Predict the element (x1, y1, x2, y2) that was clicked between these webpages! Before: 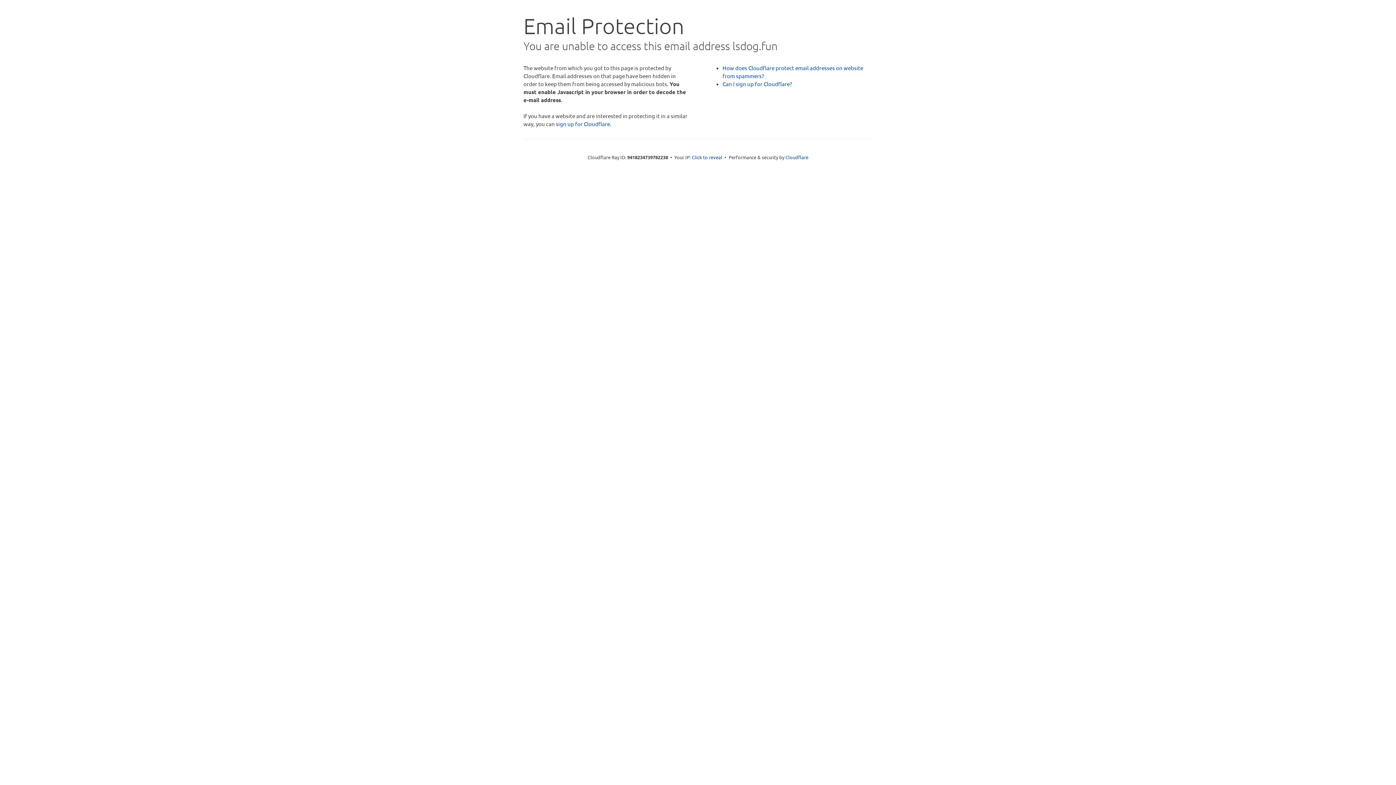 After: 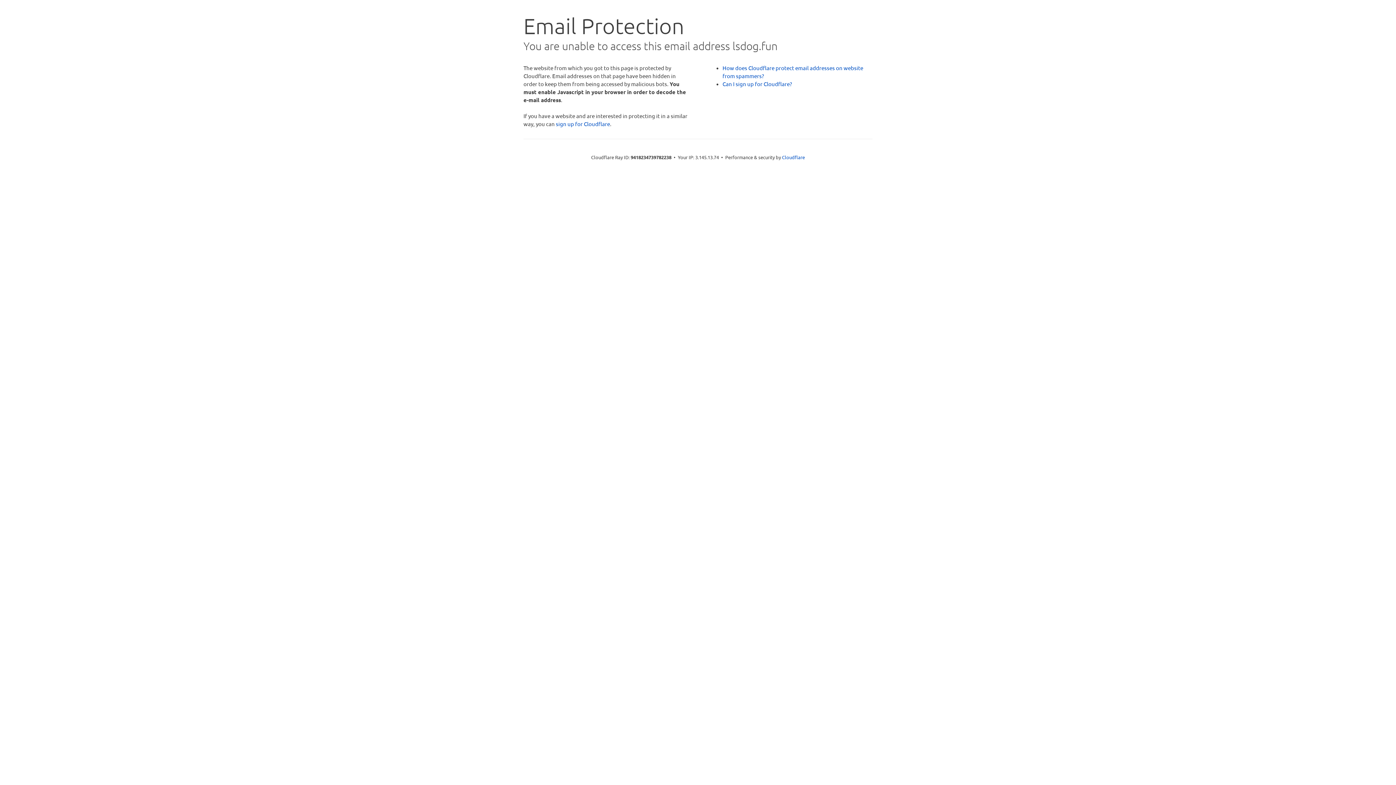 Action: bbox: (692, 153, 722, 160) label: Click to reveal